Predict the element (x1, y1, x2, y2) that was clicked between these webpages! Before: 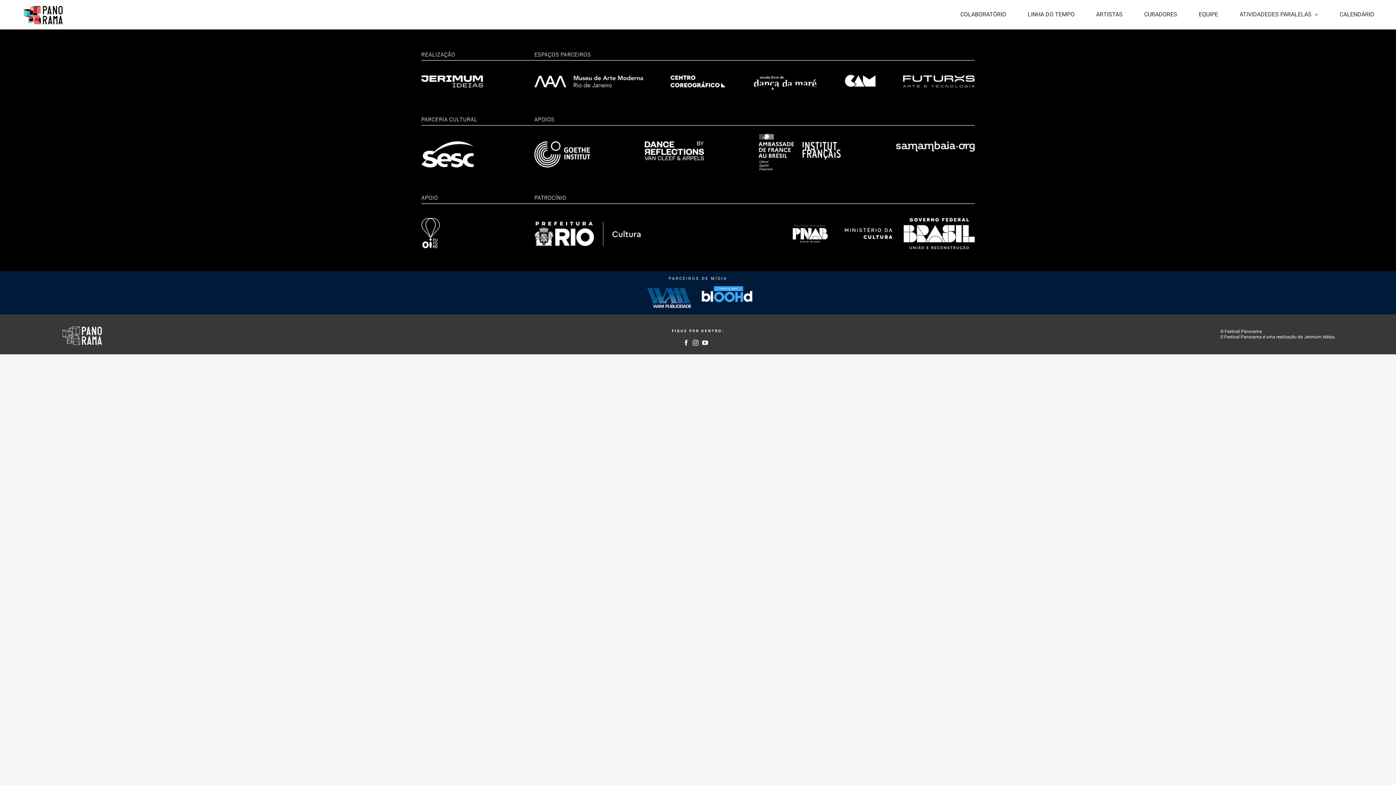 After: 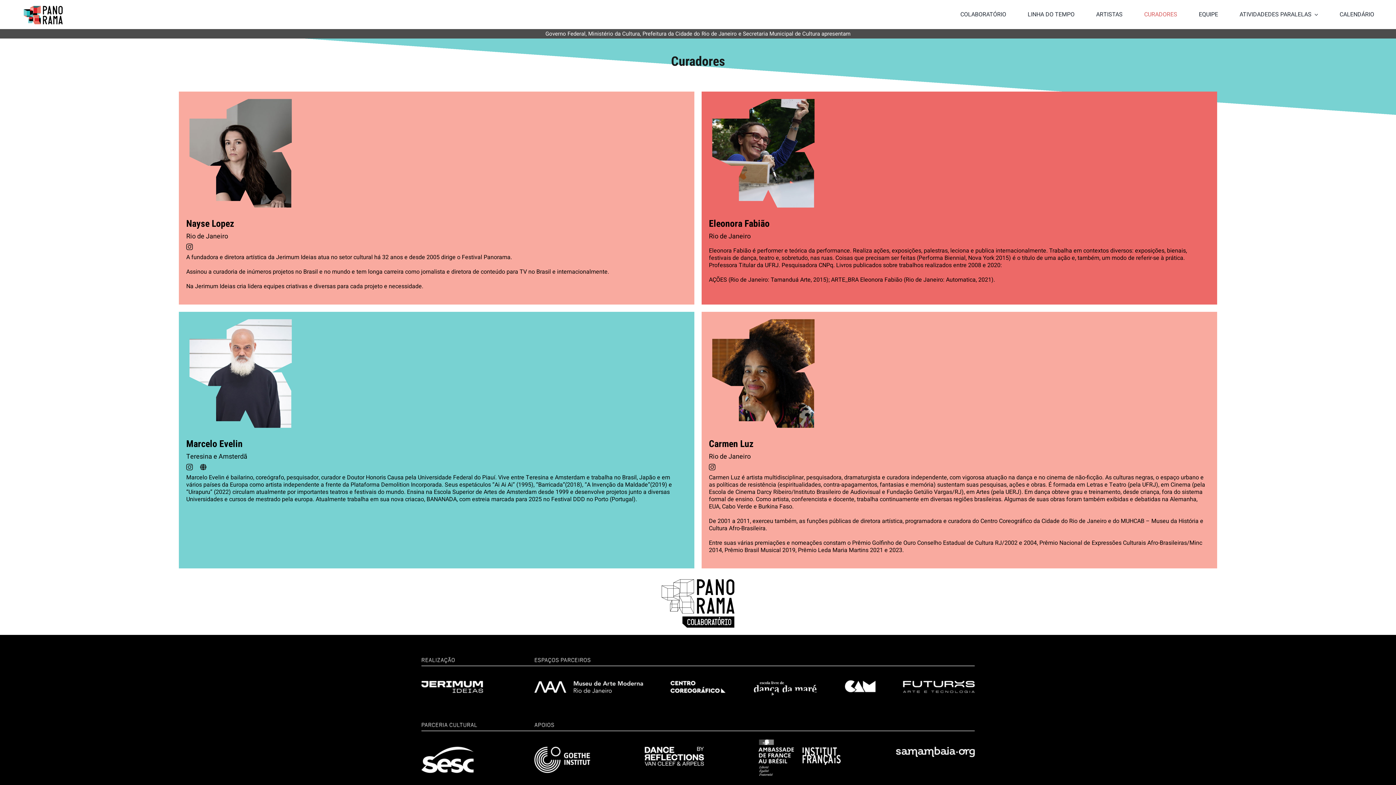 Action: label: CURADORES bbox: (1144, 2, 1177, 26)